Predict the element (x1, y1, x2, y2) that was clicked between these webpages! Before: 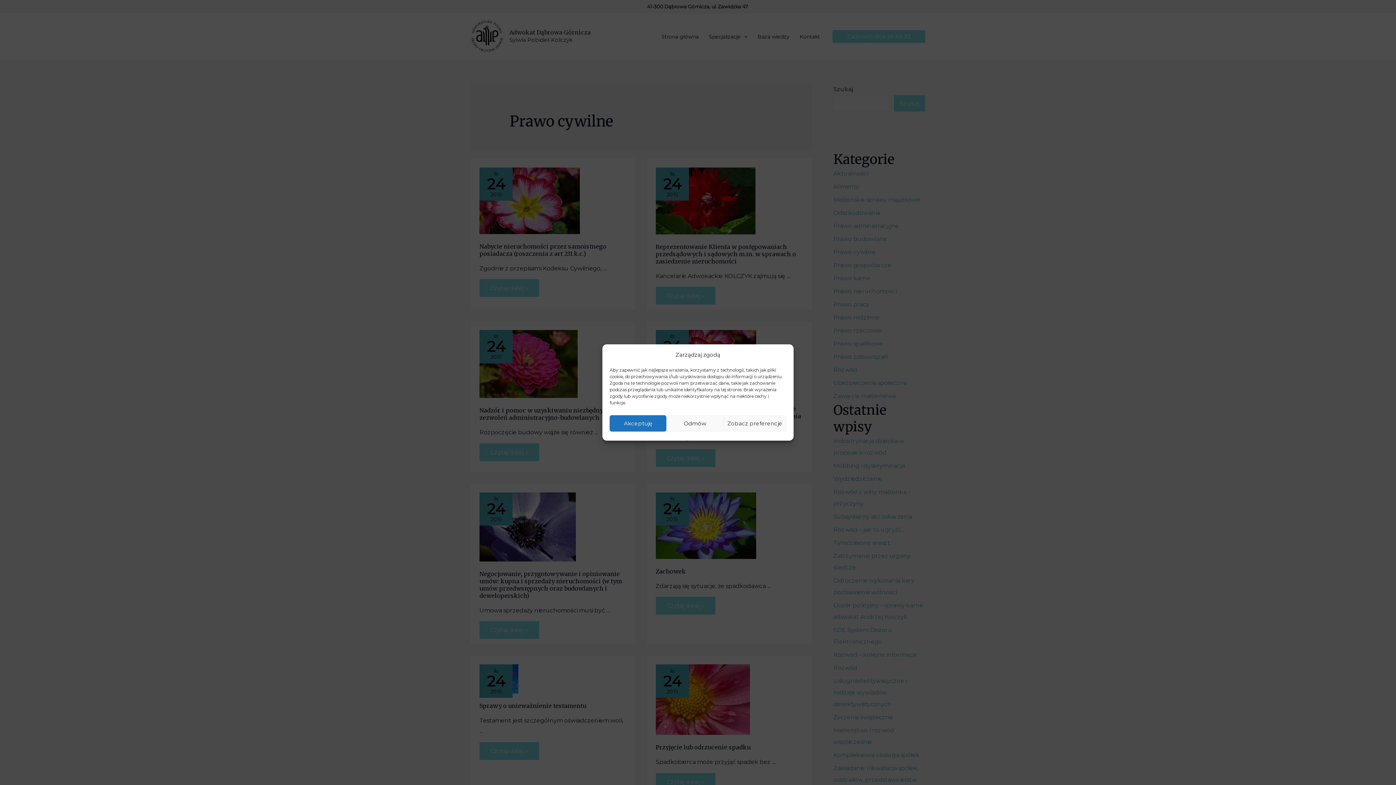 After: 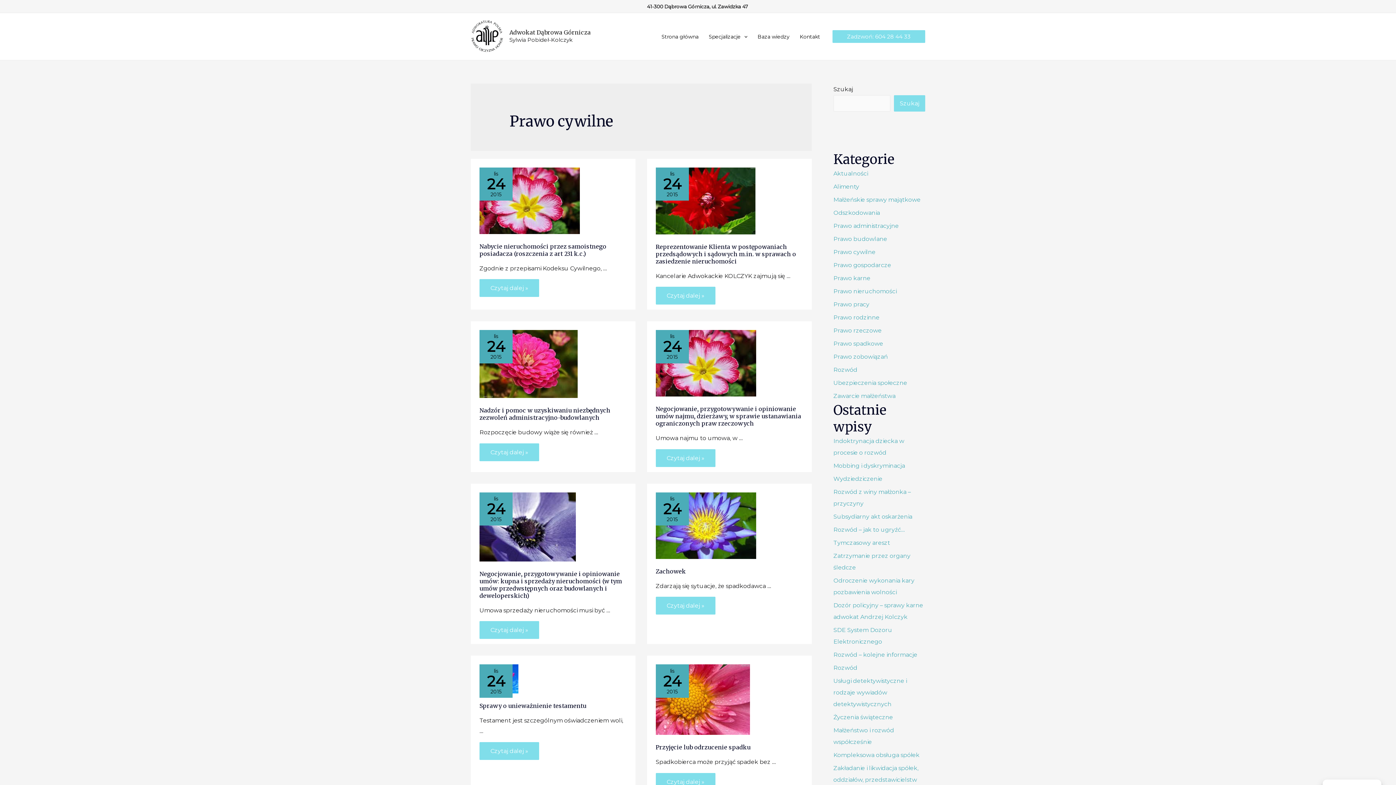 Action: bbox: (666, 415, 723, 431) label: Odmów